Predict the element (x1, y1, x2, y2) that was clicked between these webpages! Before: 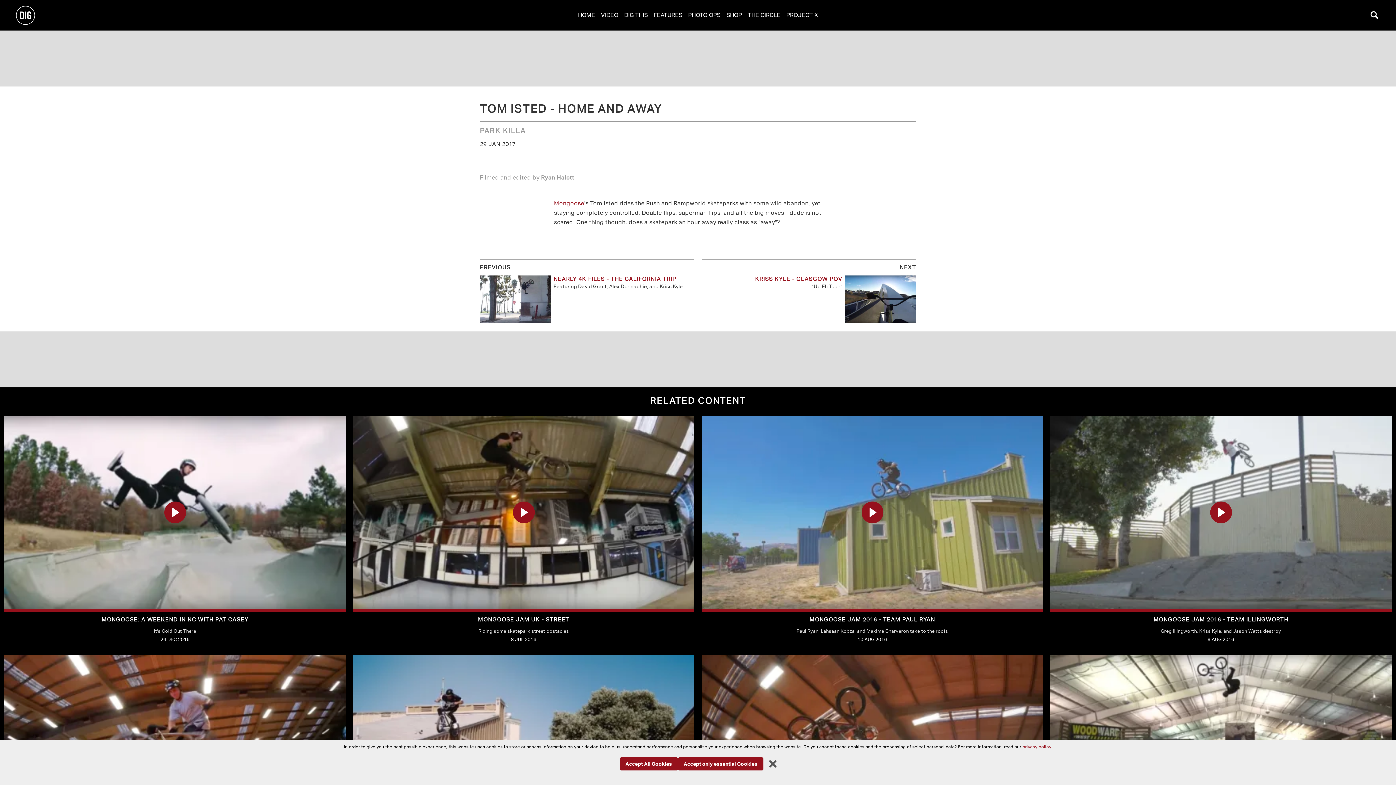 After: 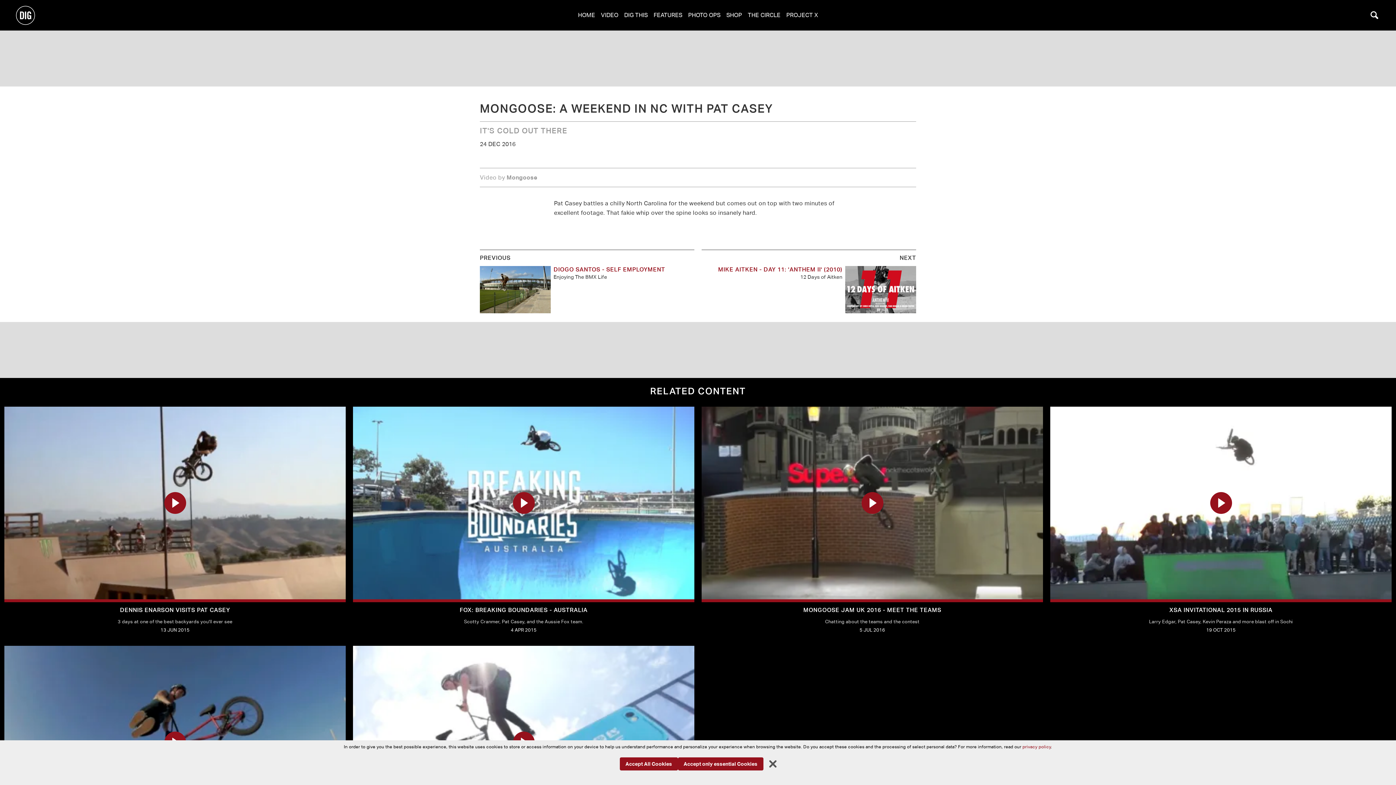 Action: label: MONGOOSE: A WEEKEND IN NC WITH PAT CASEY bbox: (101, 616, 248, 623)